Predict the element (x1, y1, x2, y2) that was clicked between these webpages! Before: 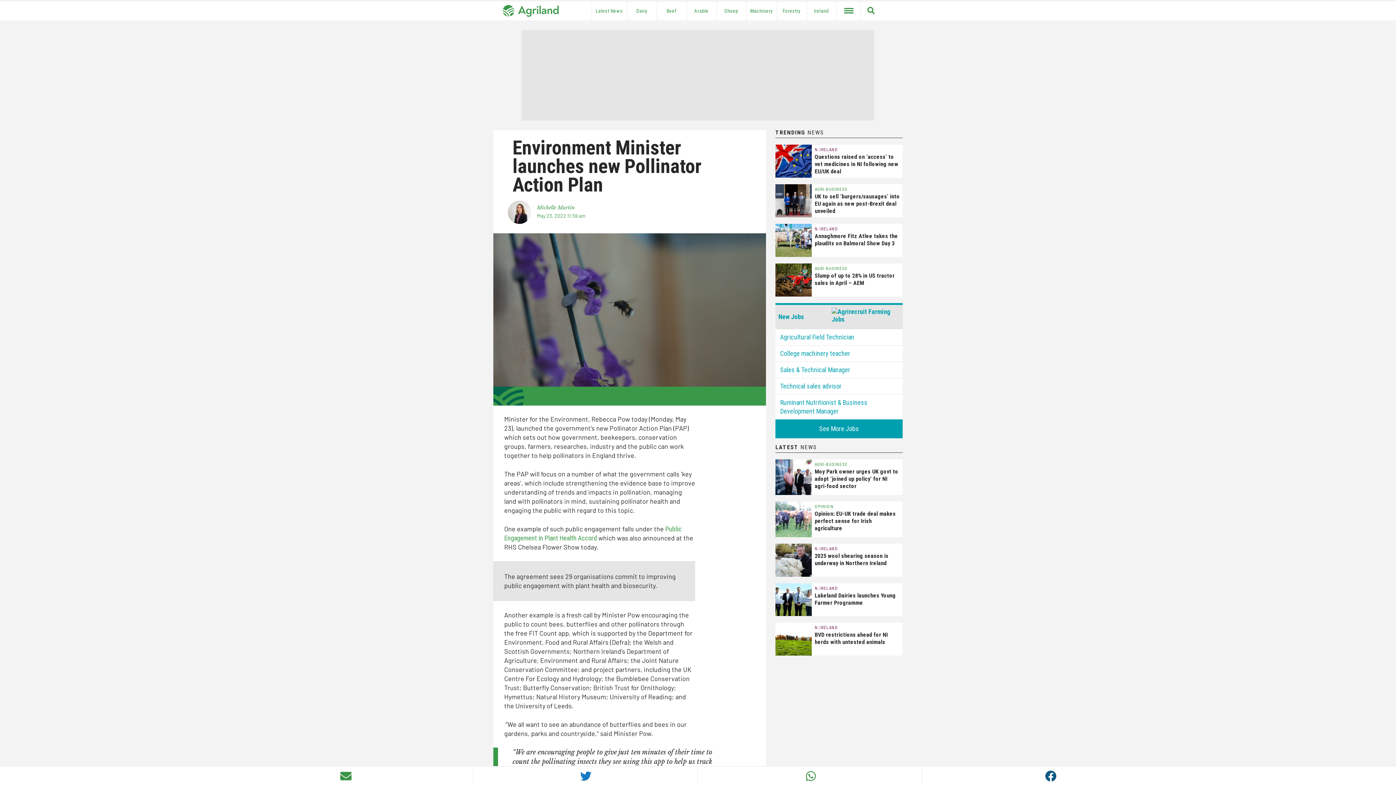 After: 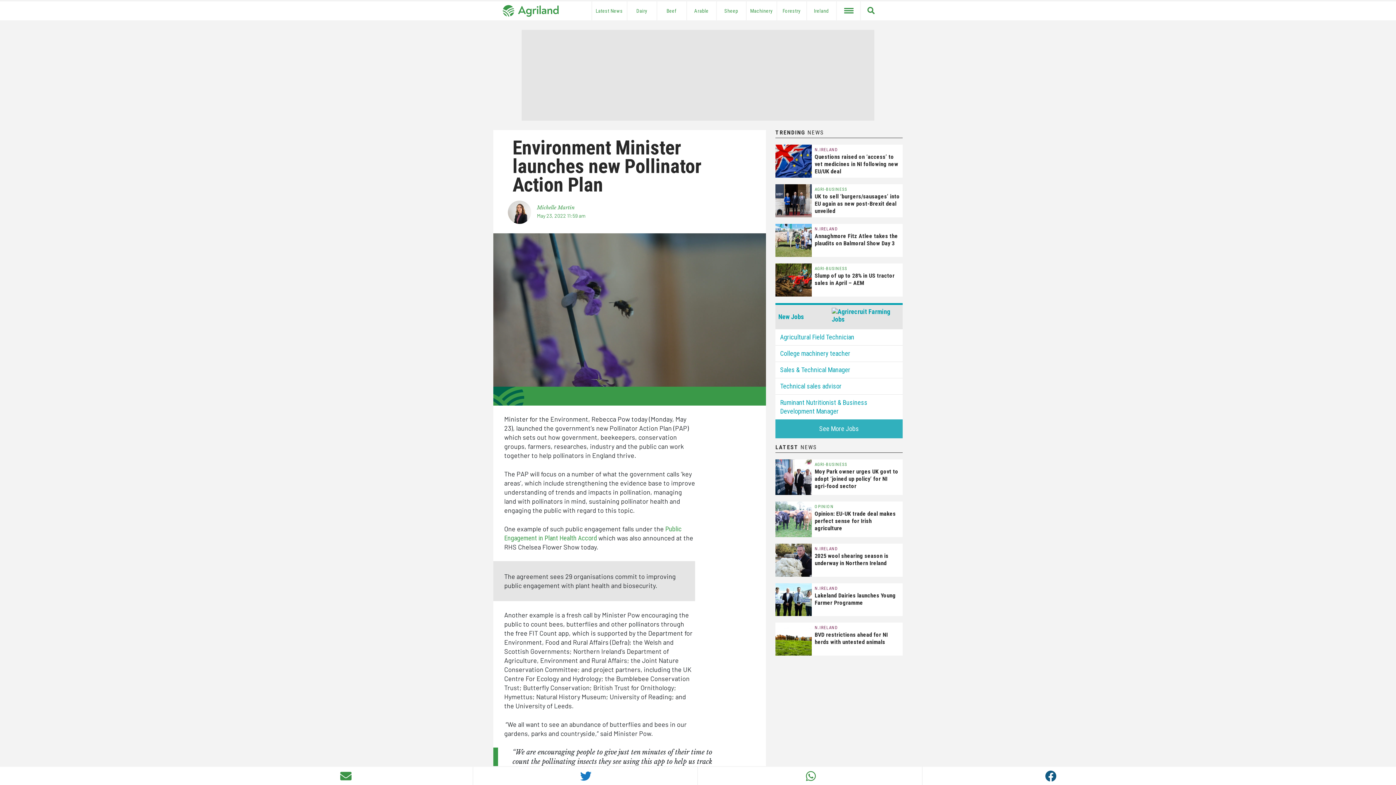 Action: bbox: (775, 419, 902, 438) label: See More Jobs